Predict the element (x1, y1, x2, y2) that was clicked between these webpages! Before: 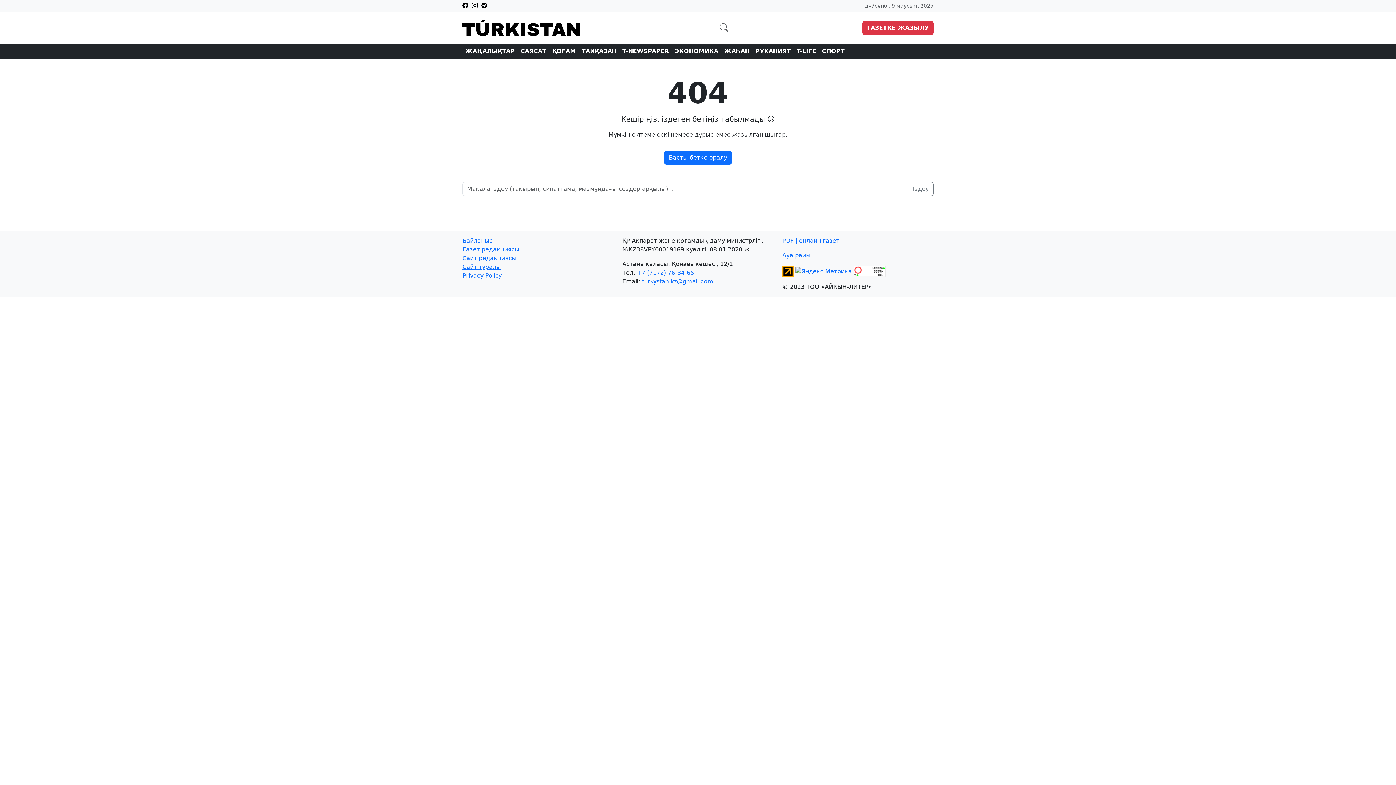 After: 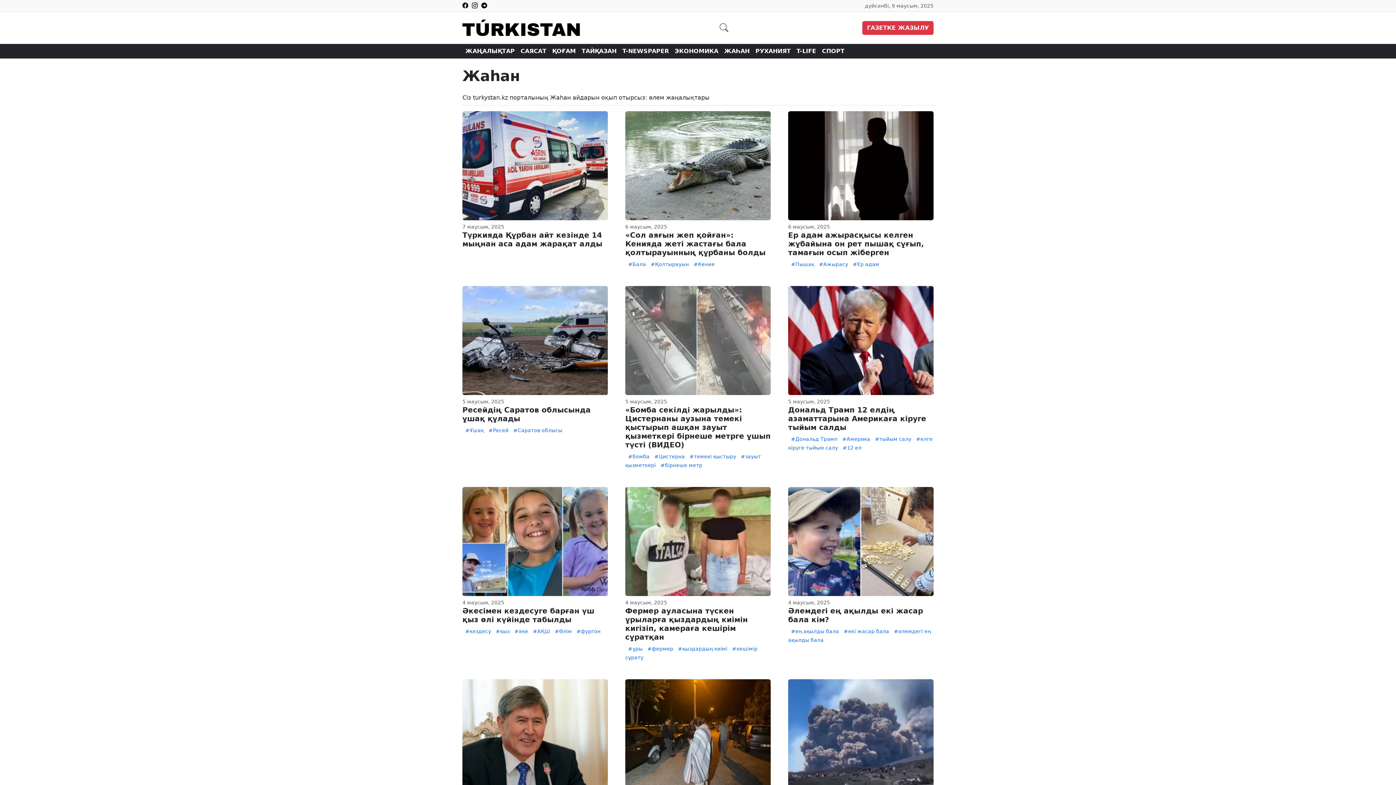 Action: label: ЖАҺАН bbox: (721, 44, 752, 58)